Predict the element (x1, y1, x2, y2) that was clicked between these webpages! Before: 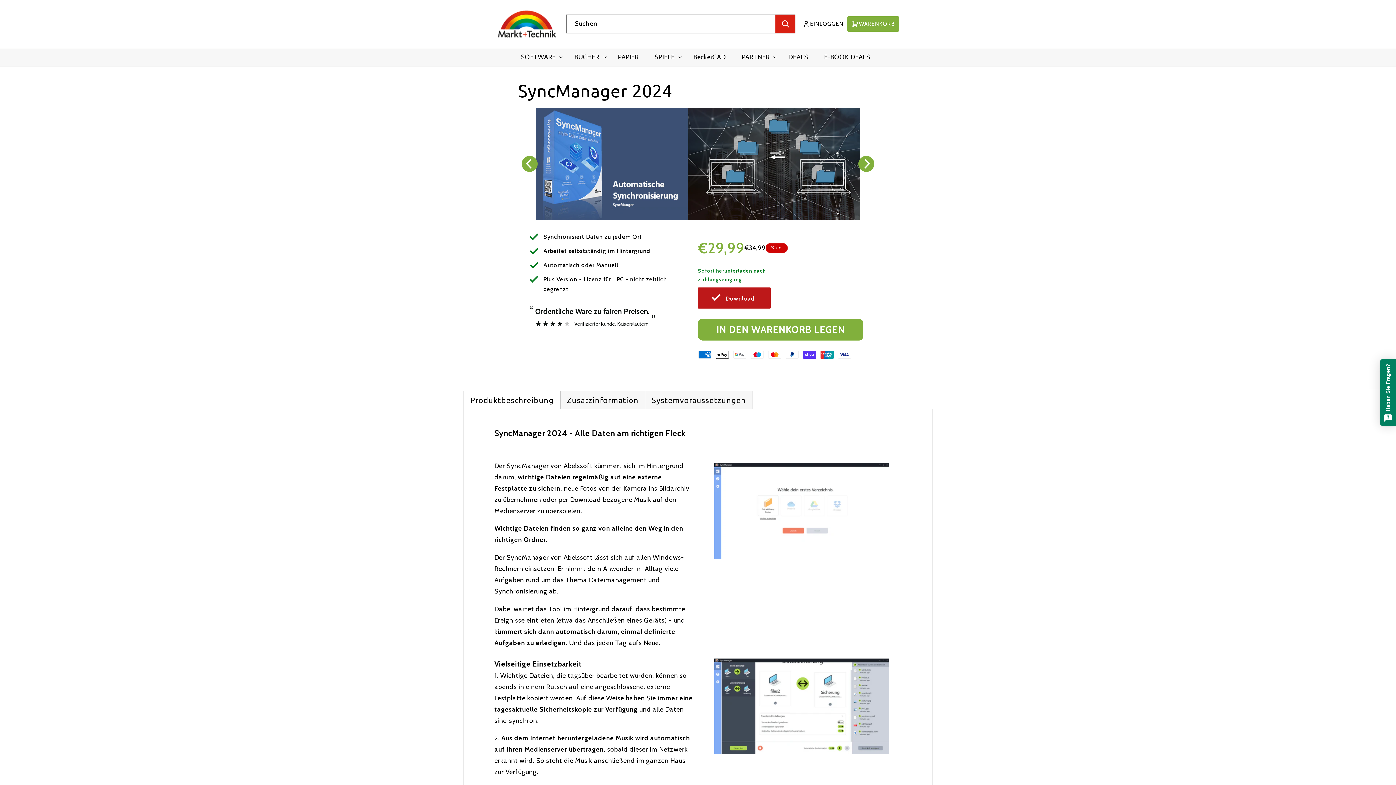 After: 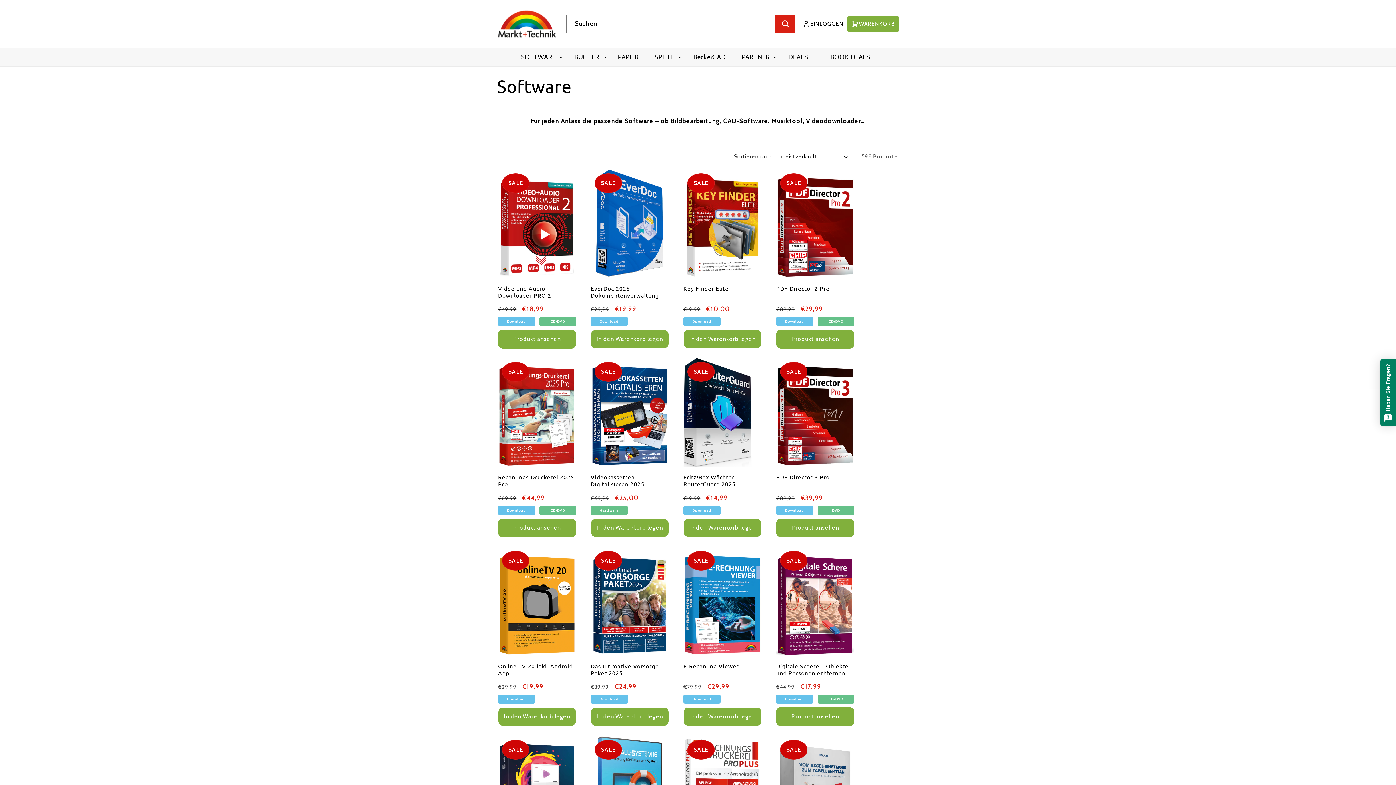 Action: bbox: (521, 53, 555, 61) label: SOFTWARE